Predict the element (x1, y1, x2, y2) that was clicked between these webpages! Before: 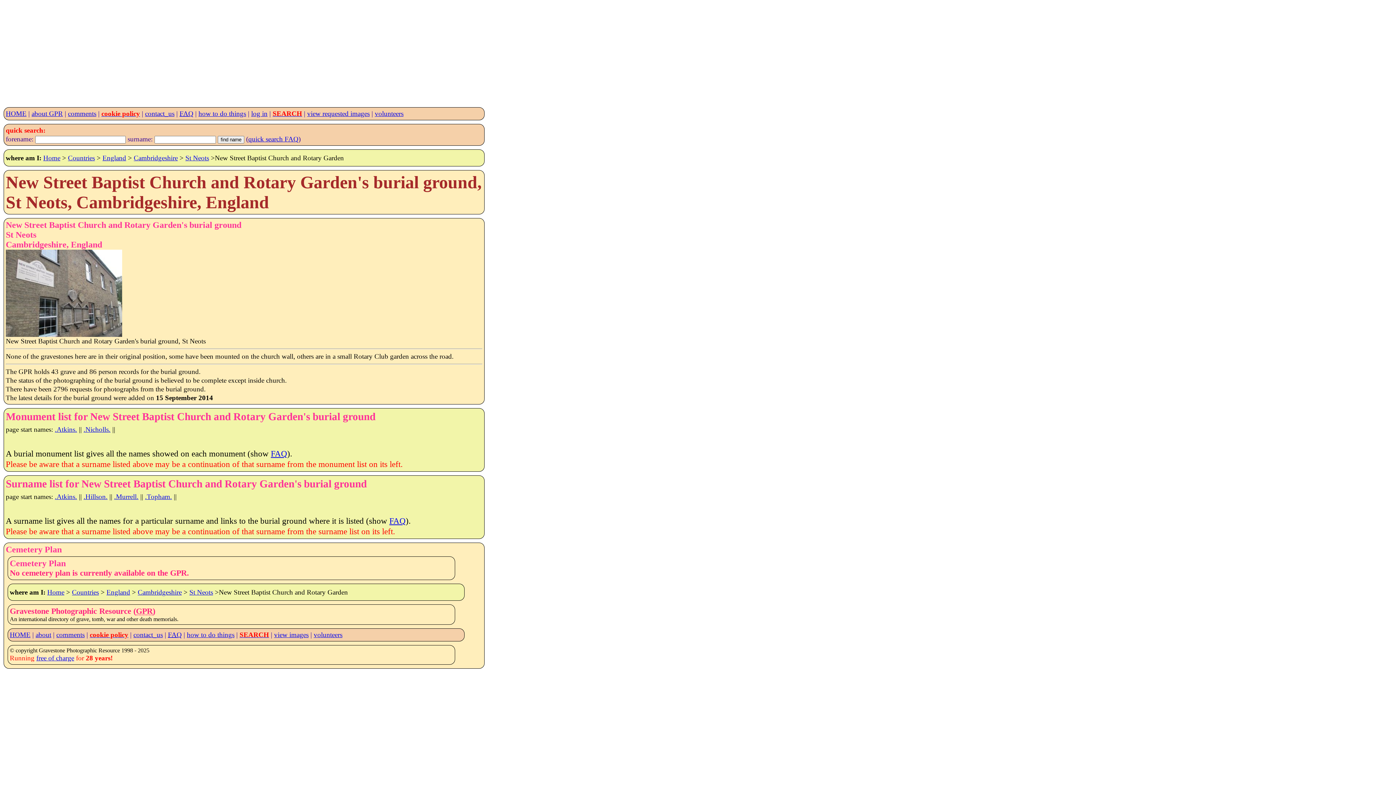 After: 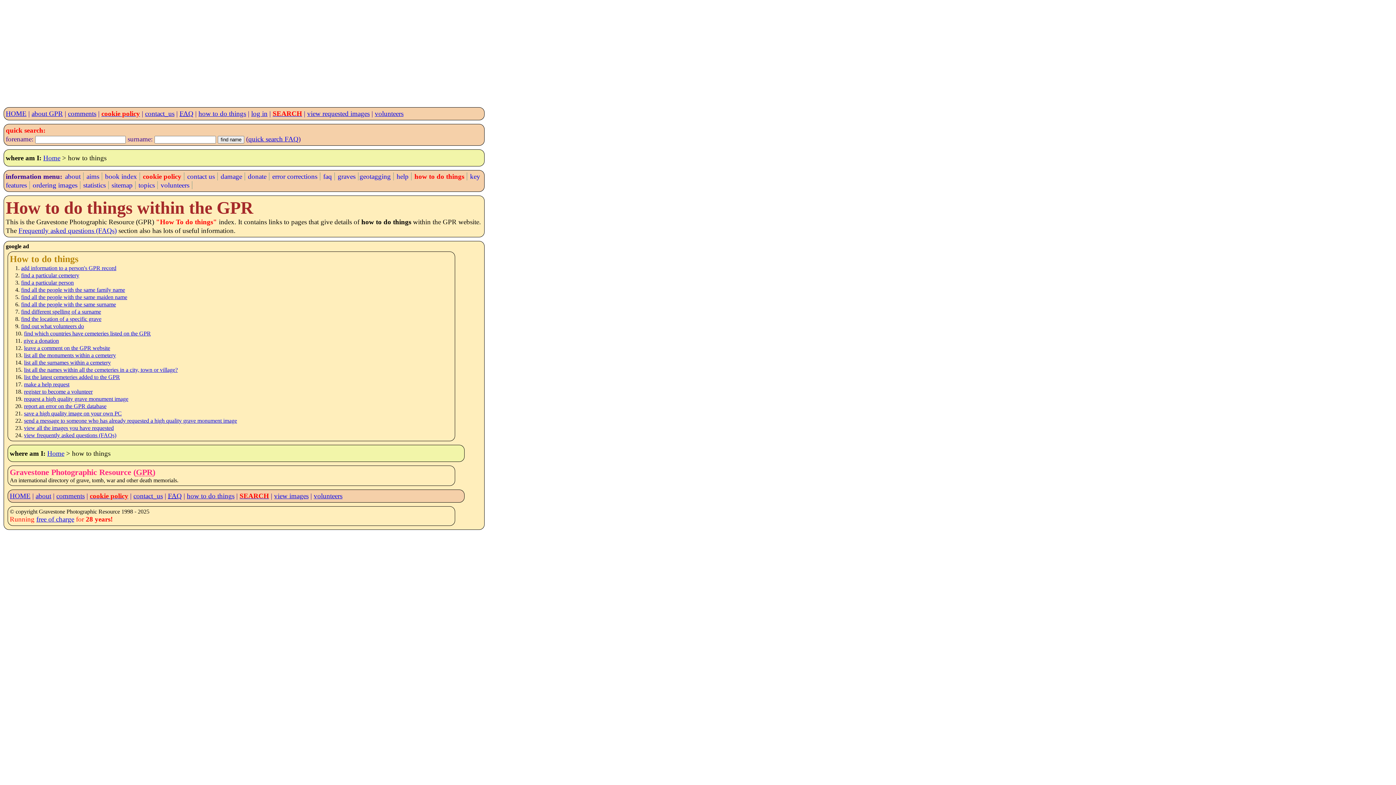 Action: label: how to do things bbox: (186, 631, 234, 638)